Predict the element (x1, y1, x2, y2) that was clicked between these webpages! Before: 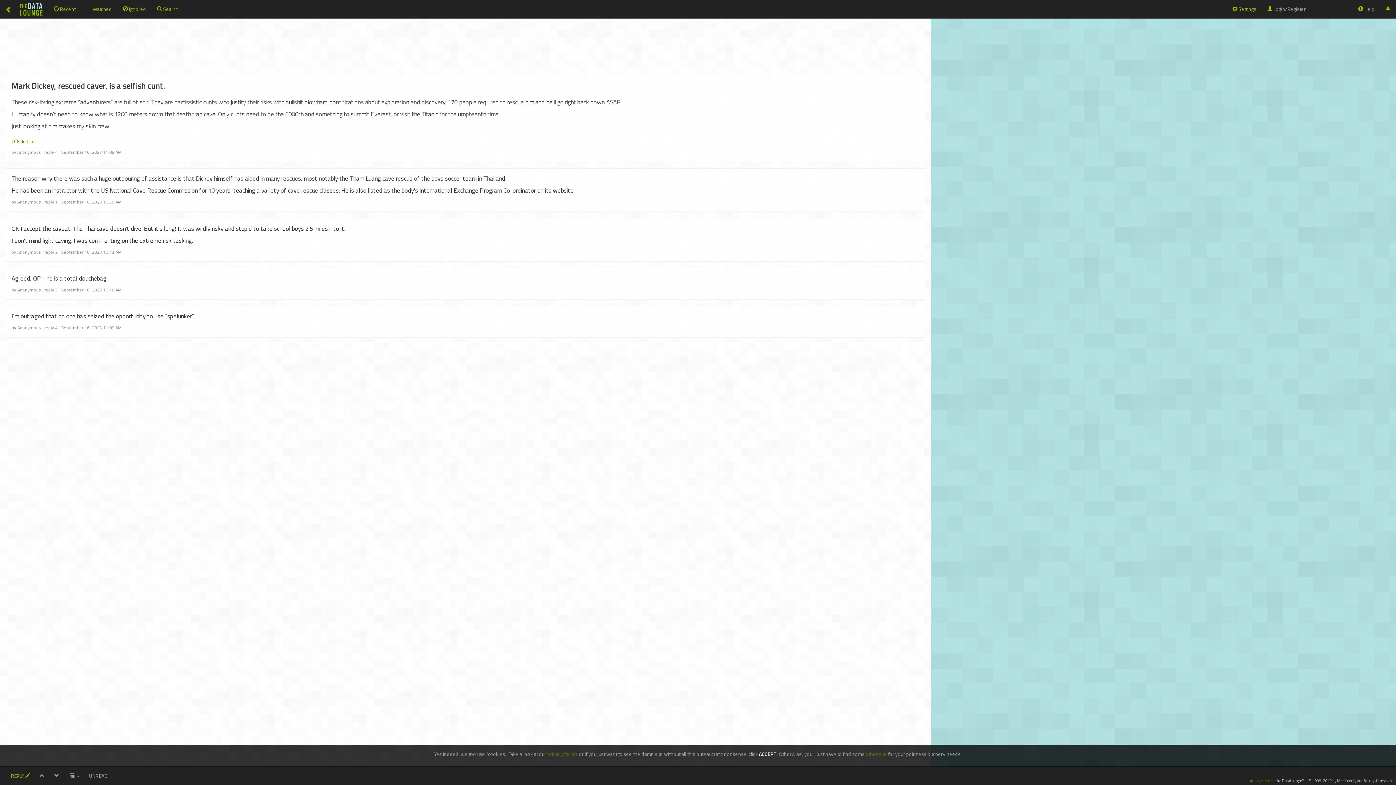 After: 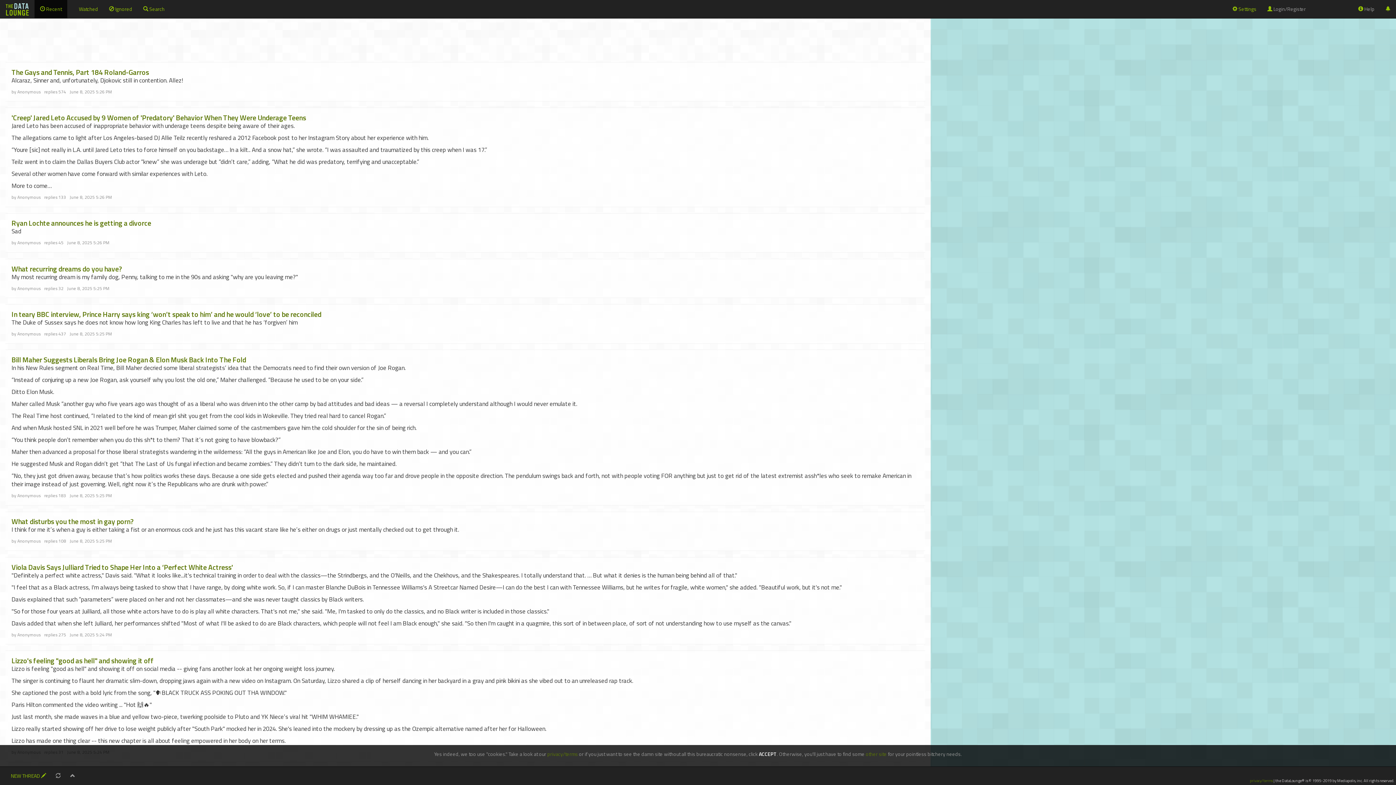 Action: label:  Recent bbox: (48, 0, 81, 18)